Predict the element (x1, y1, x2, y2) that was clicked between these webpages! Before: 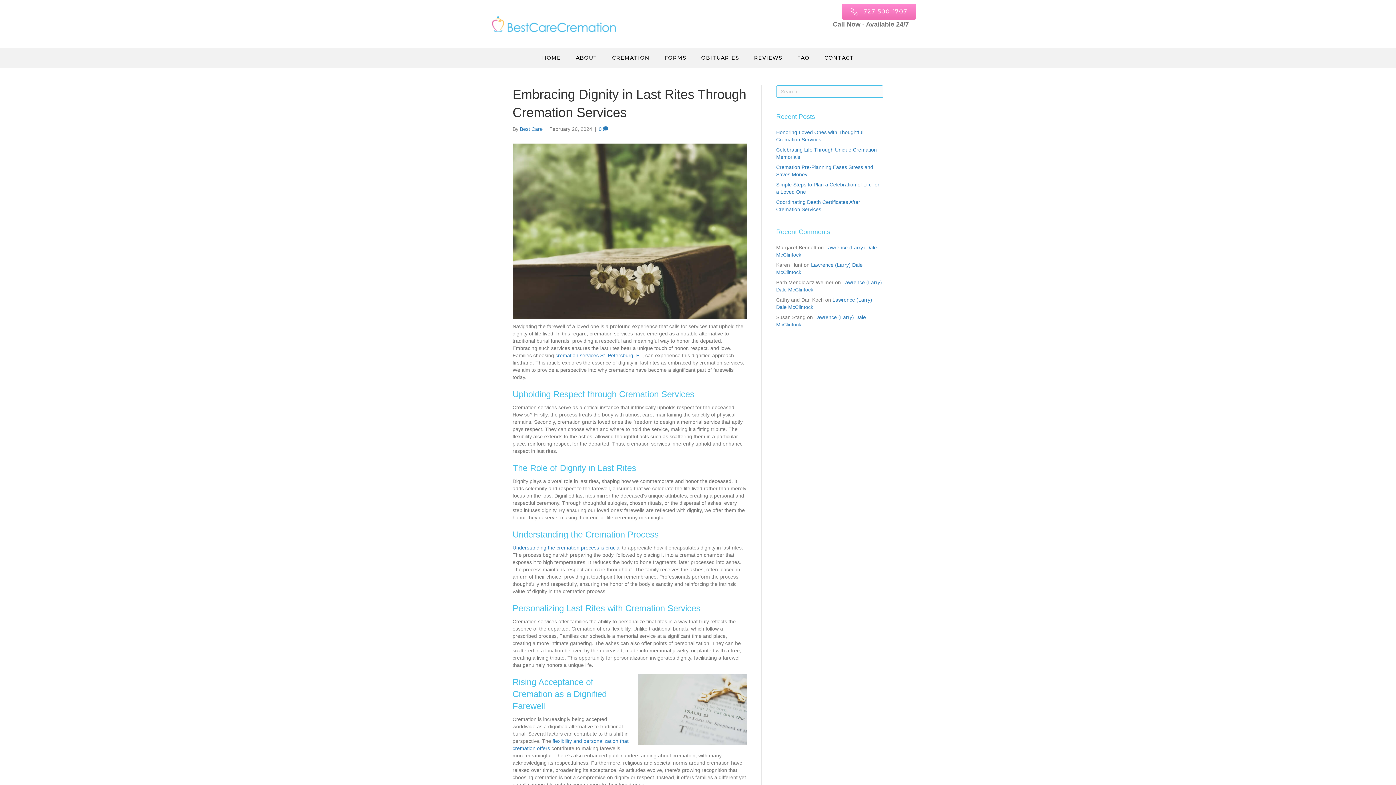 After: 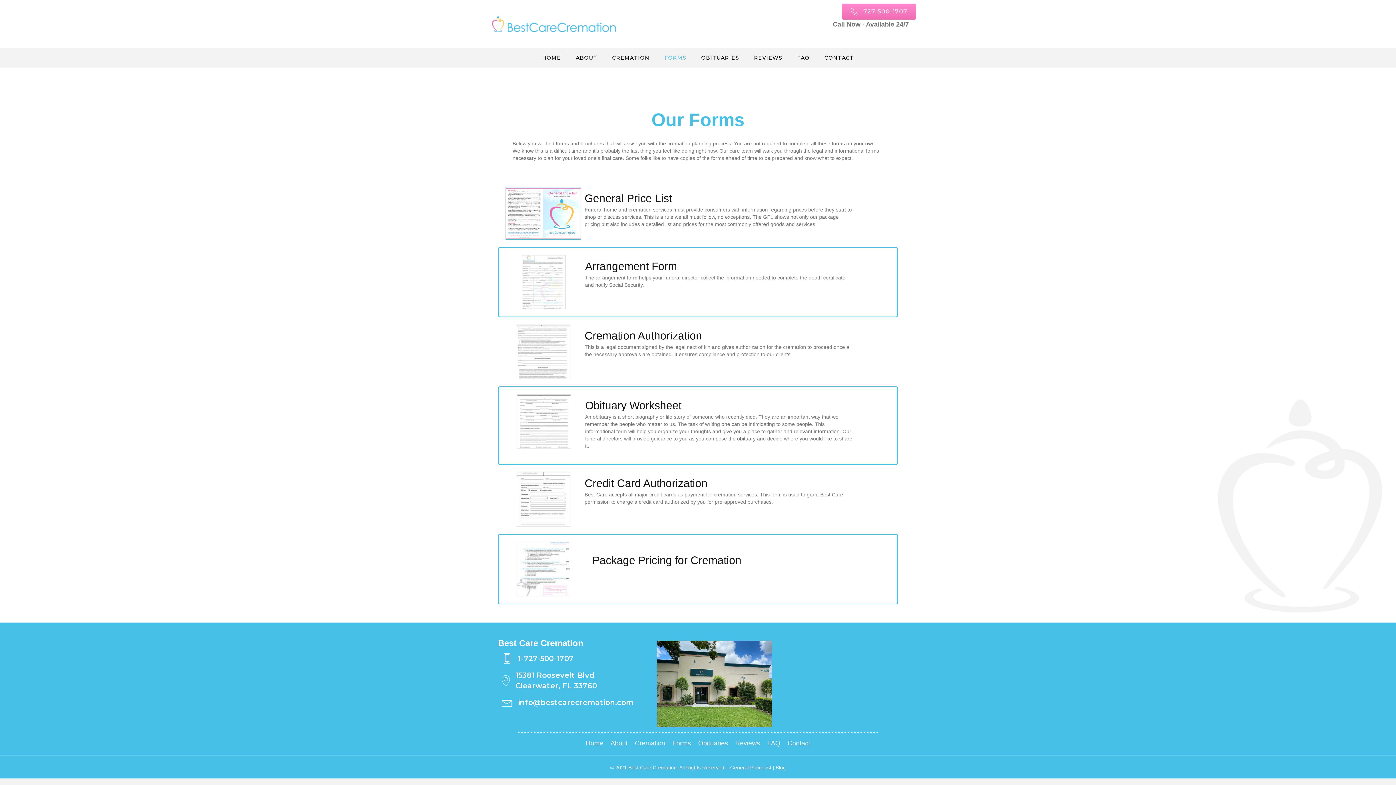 Action: bbox: (657, 51, 693, 64) label: FORMS